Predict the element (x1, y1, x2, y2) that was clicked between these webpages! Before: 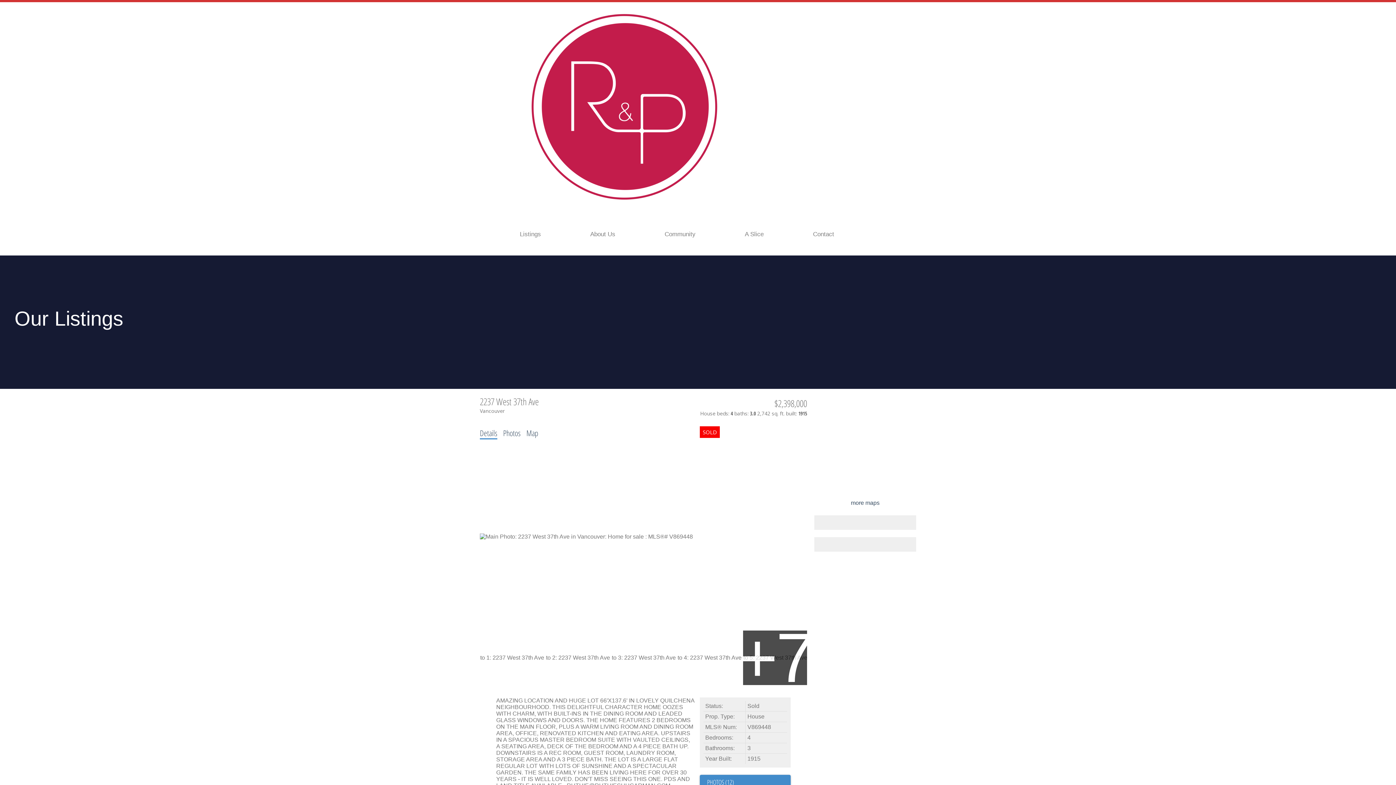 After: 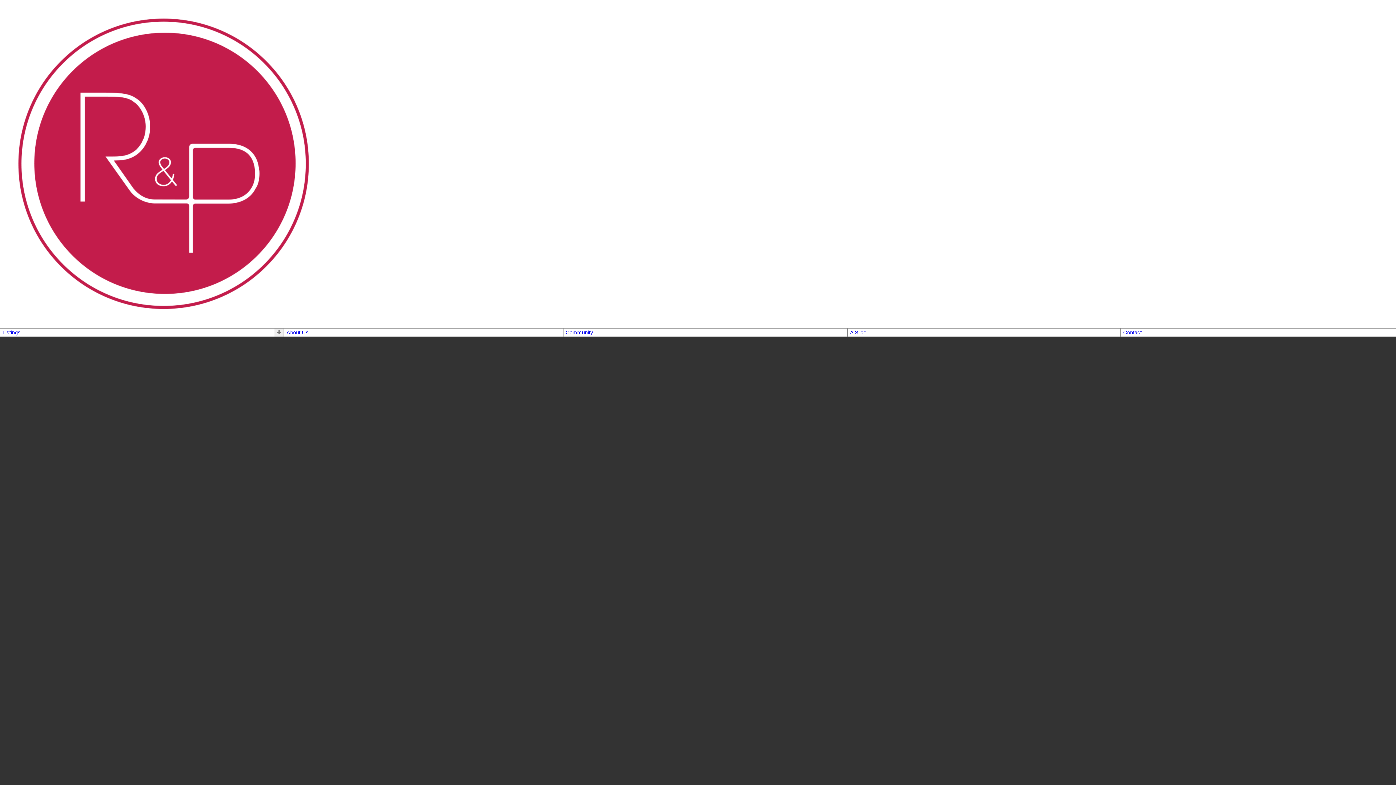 Action: bbox: (520, 206, 729, 212)